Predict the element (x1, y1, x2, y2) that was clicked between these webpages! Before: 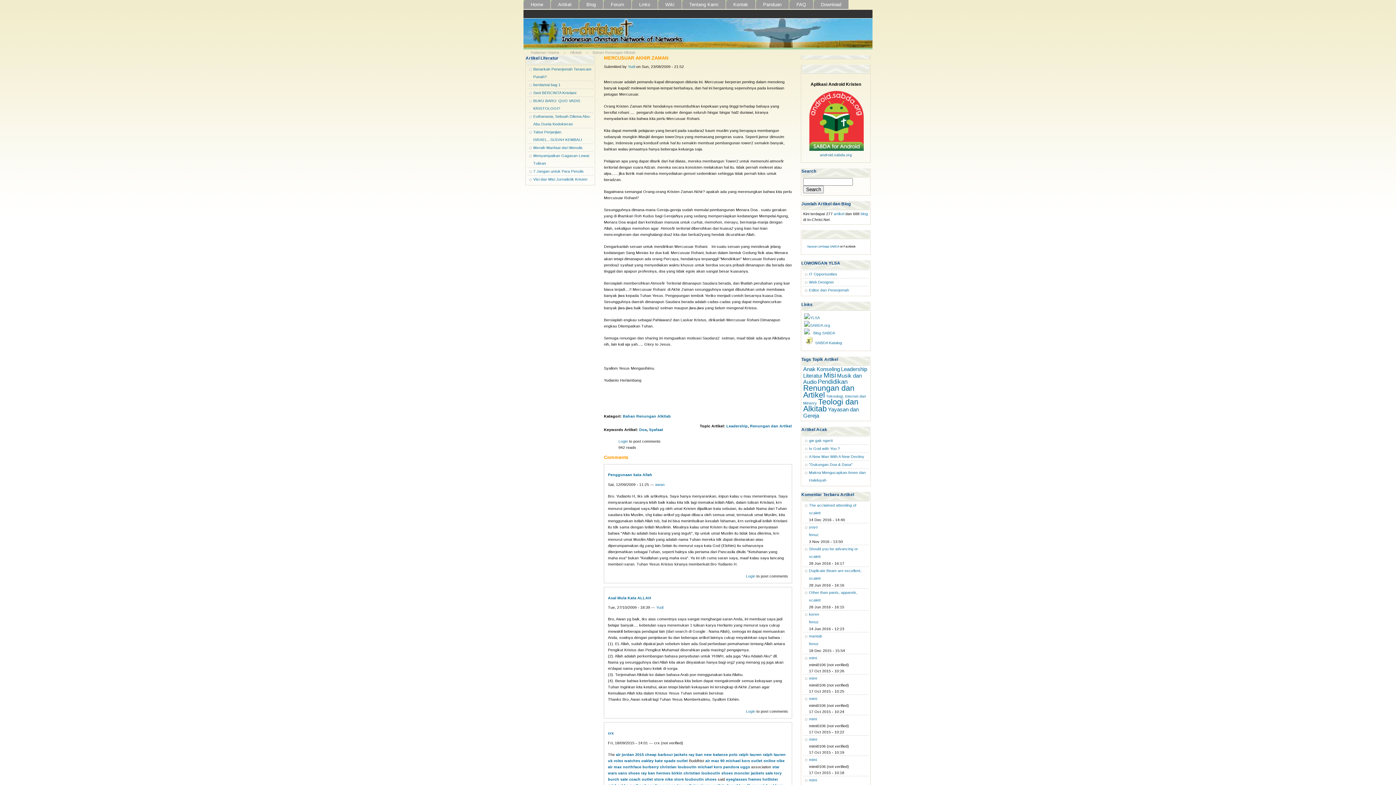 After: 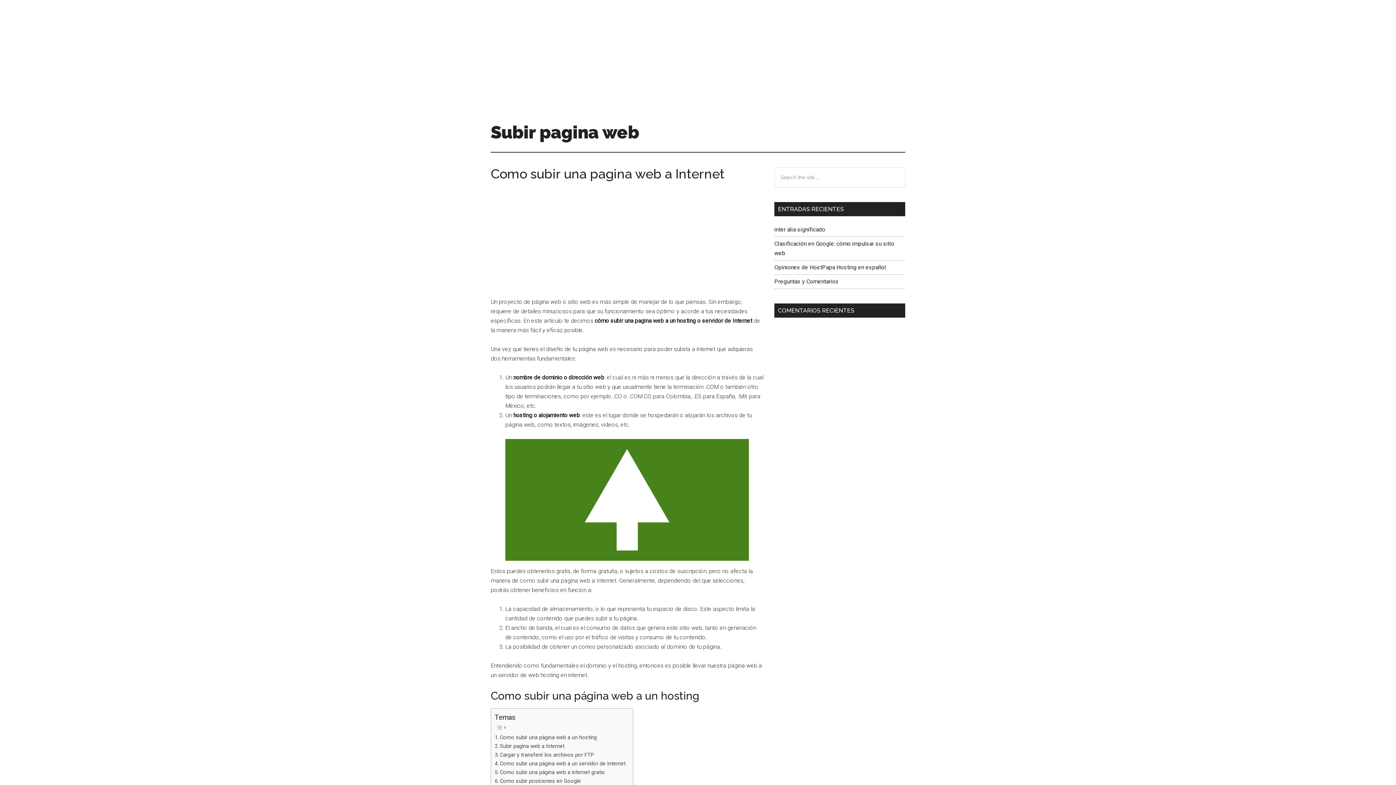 Action: bbox: (641, 758, 653, 763) label: oakley